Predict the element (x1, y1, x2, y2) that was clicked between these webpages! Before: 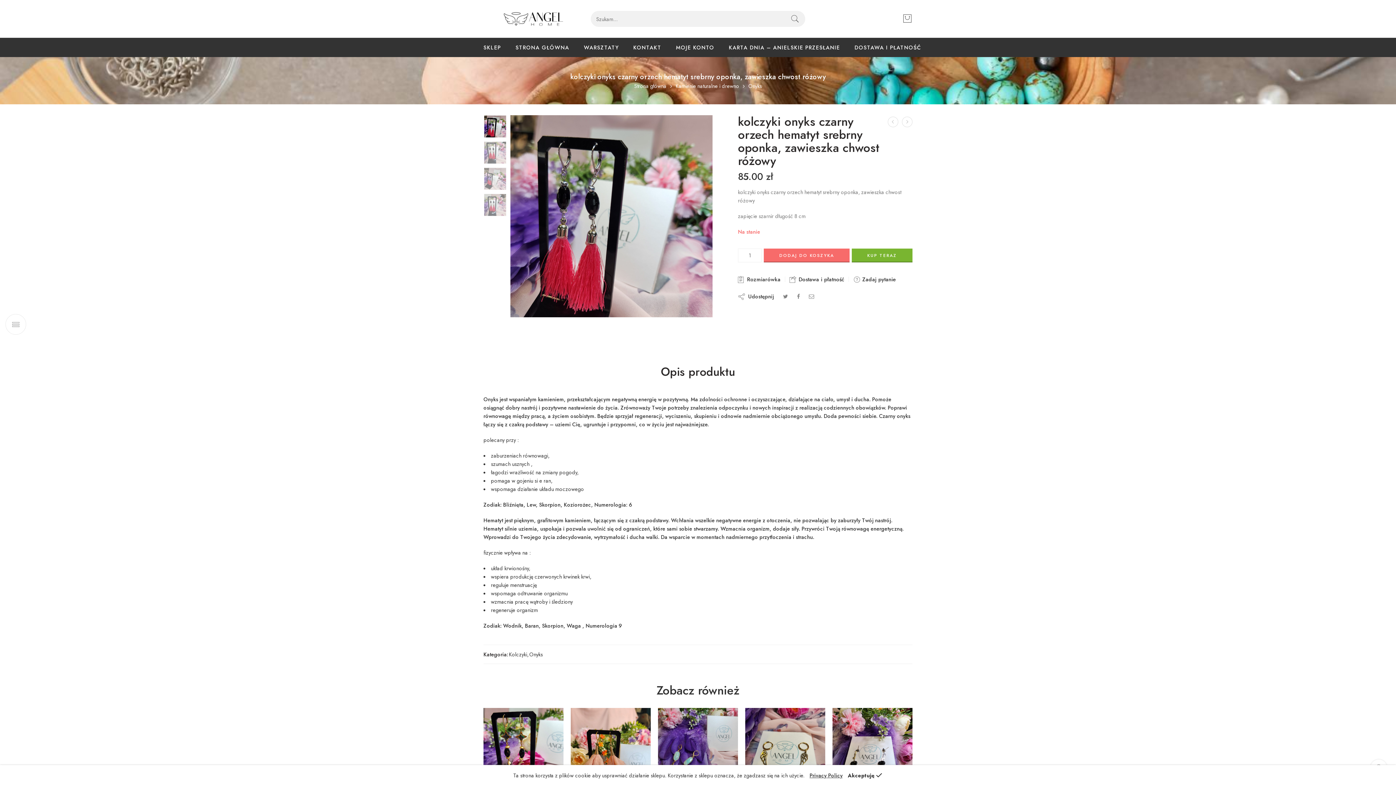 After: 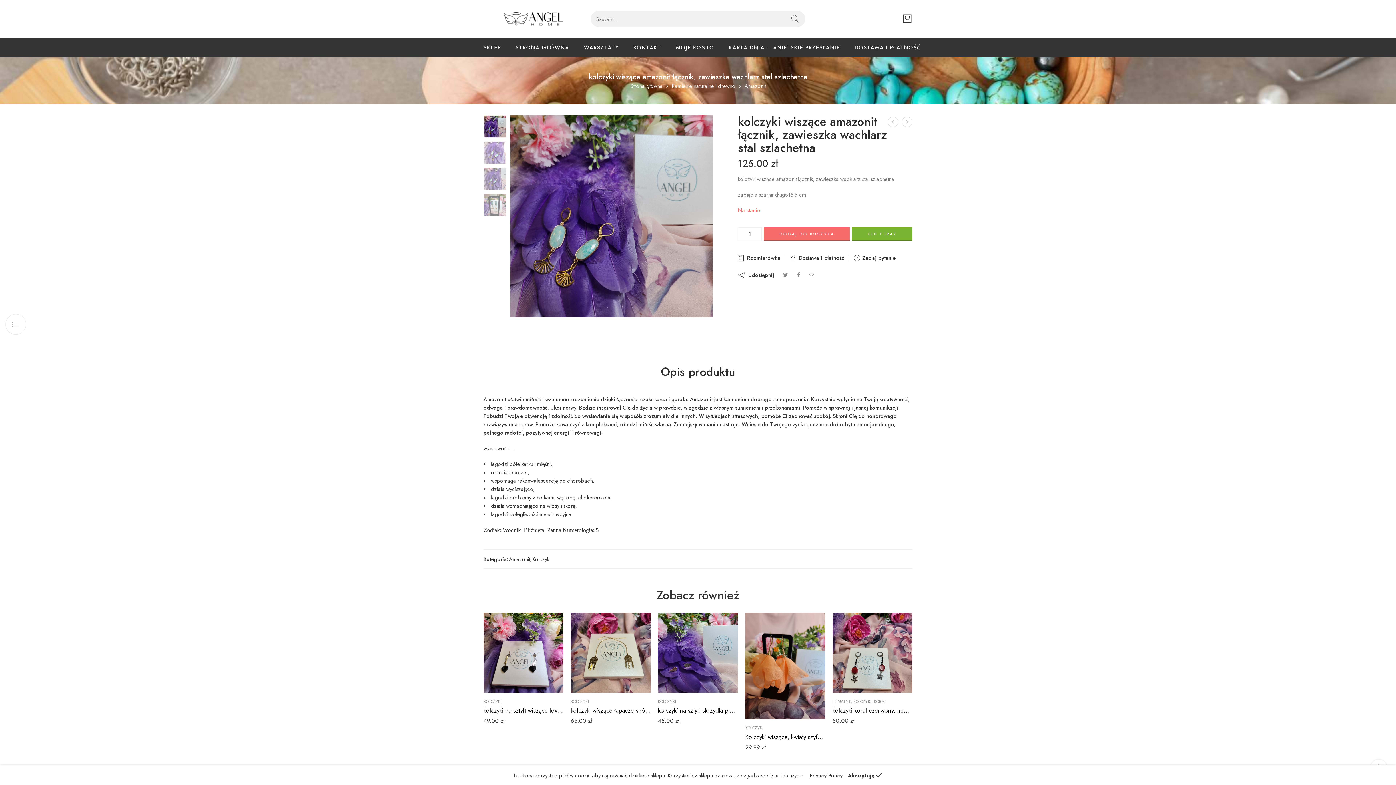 Action: bbox: (887, 116, 898, 127)